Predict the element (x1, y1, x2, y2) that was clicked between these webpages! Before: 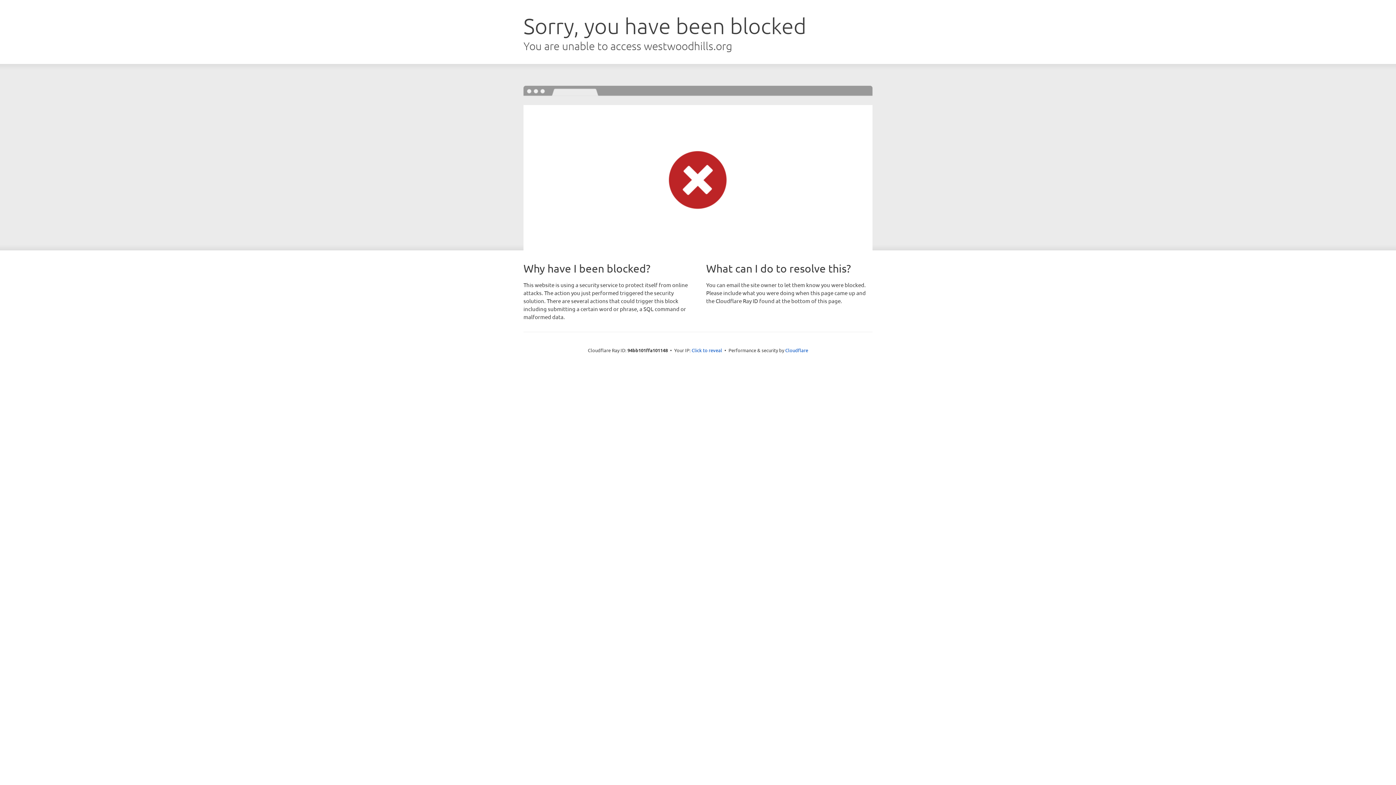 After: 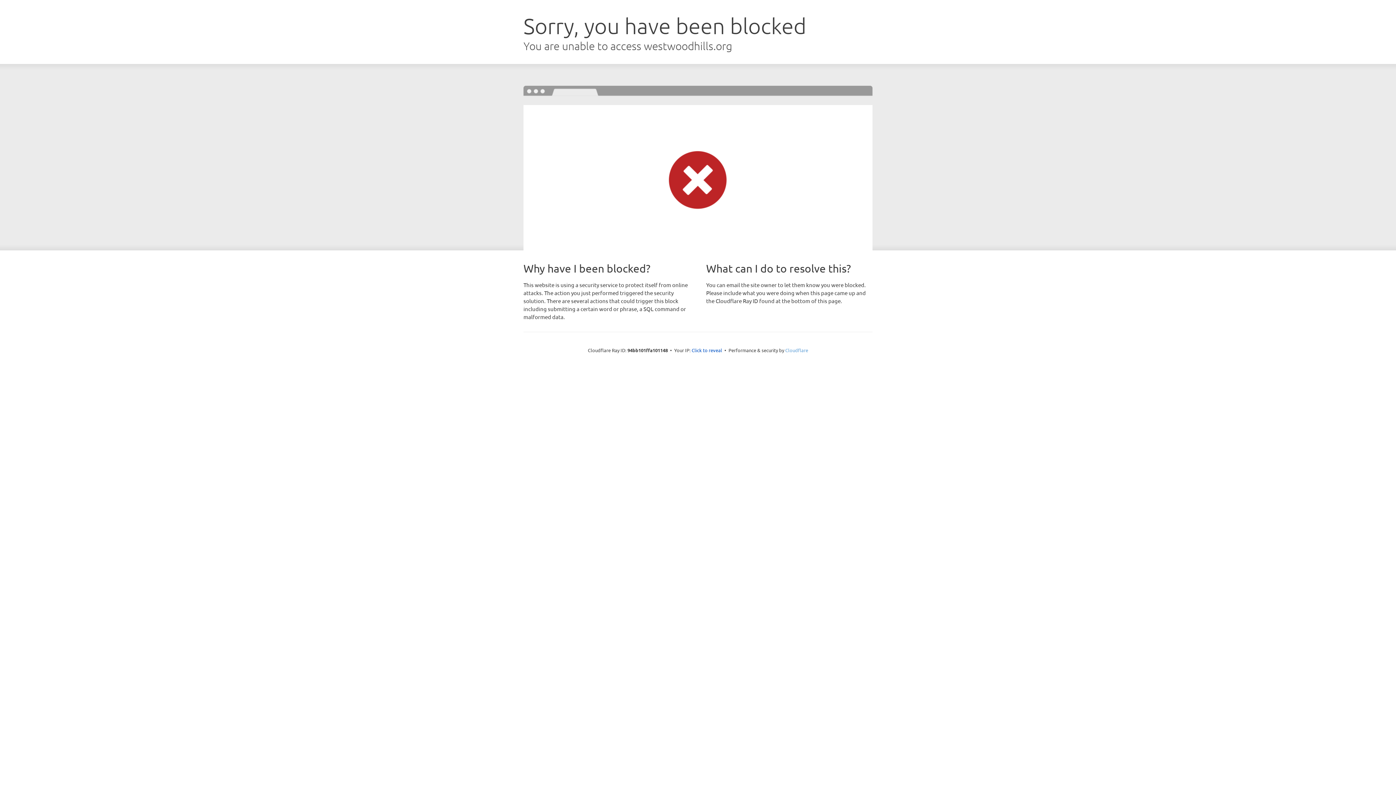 Action: bbox: (785, 347, 808, 353) label: Cloudflare